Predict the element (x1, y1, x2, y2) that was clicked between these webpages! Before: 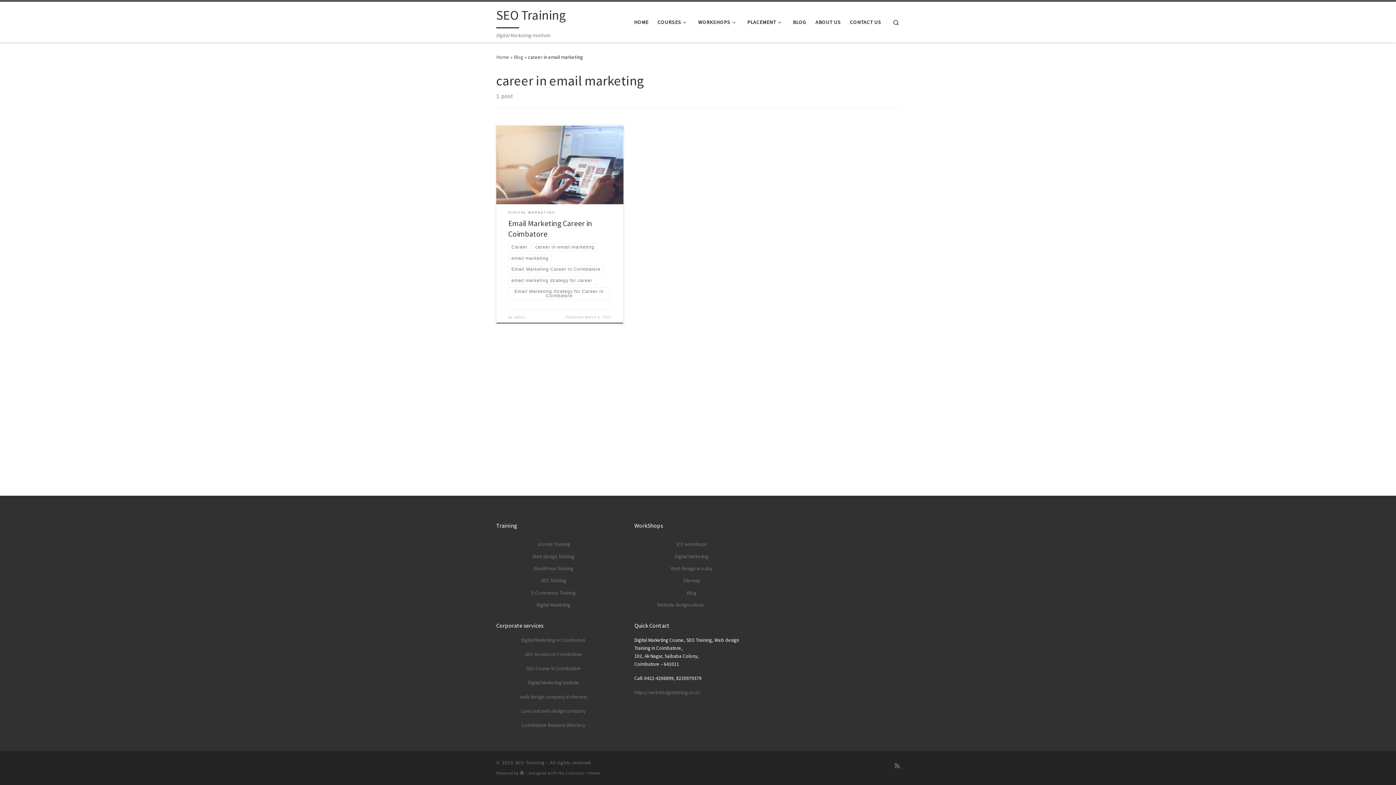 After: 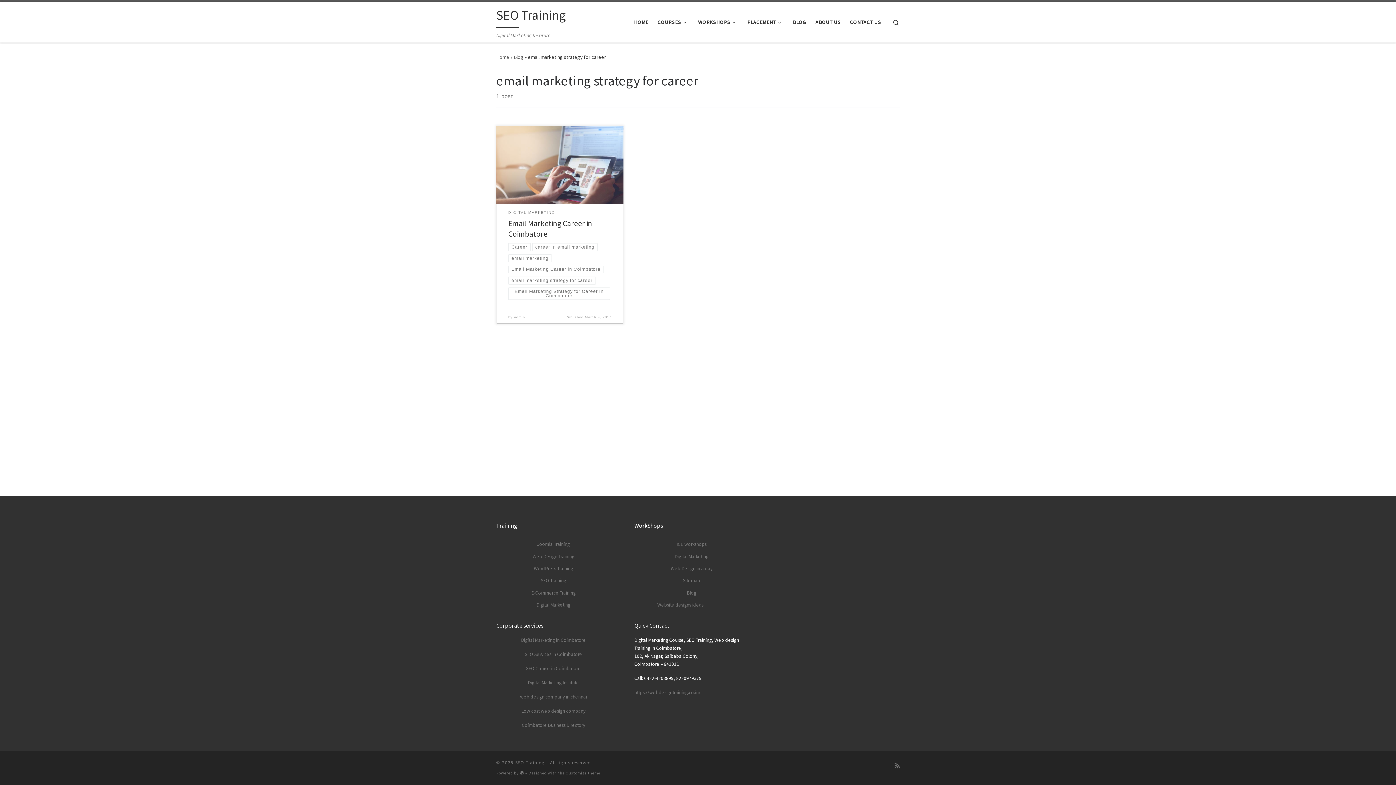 Action: bbox: (508, 276, 595, 284) label: email marketing strategy for career